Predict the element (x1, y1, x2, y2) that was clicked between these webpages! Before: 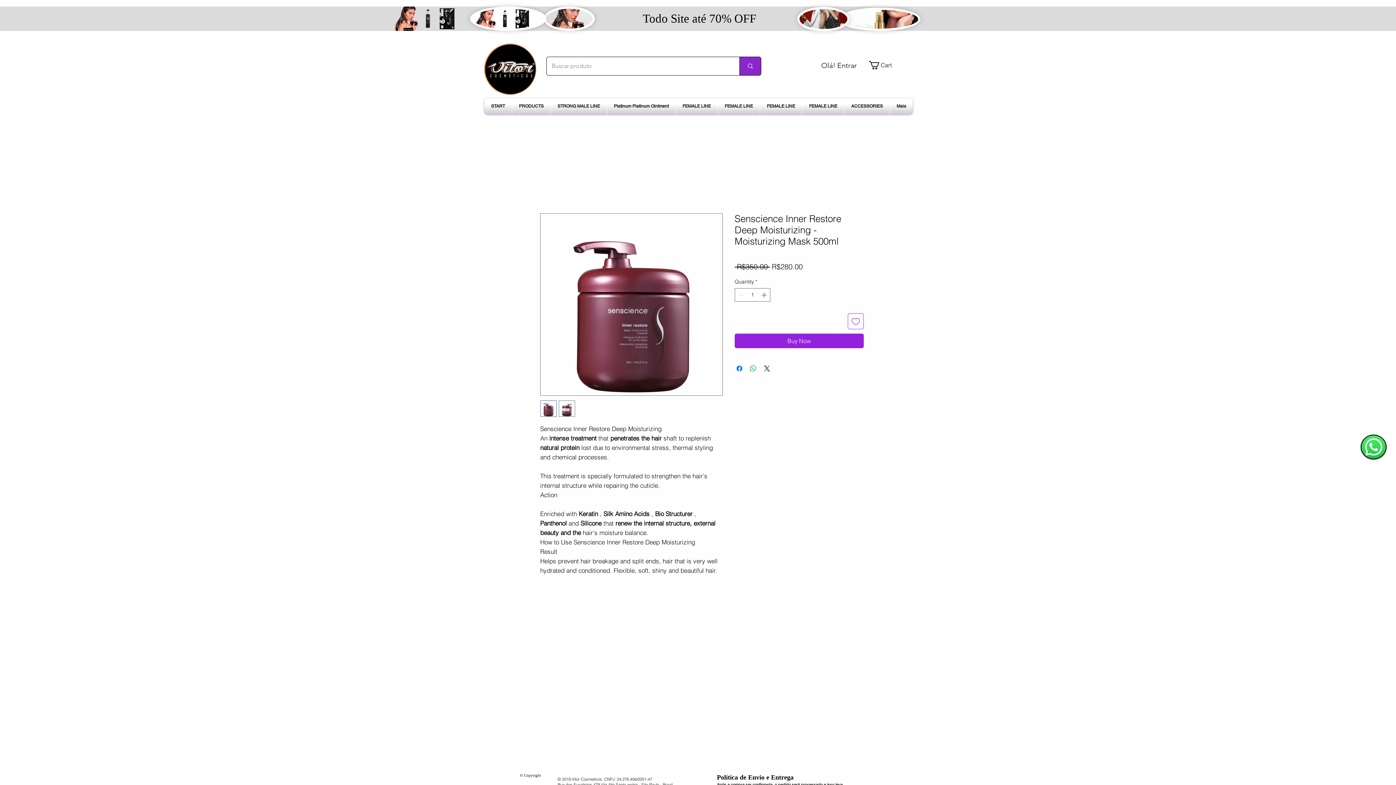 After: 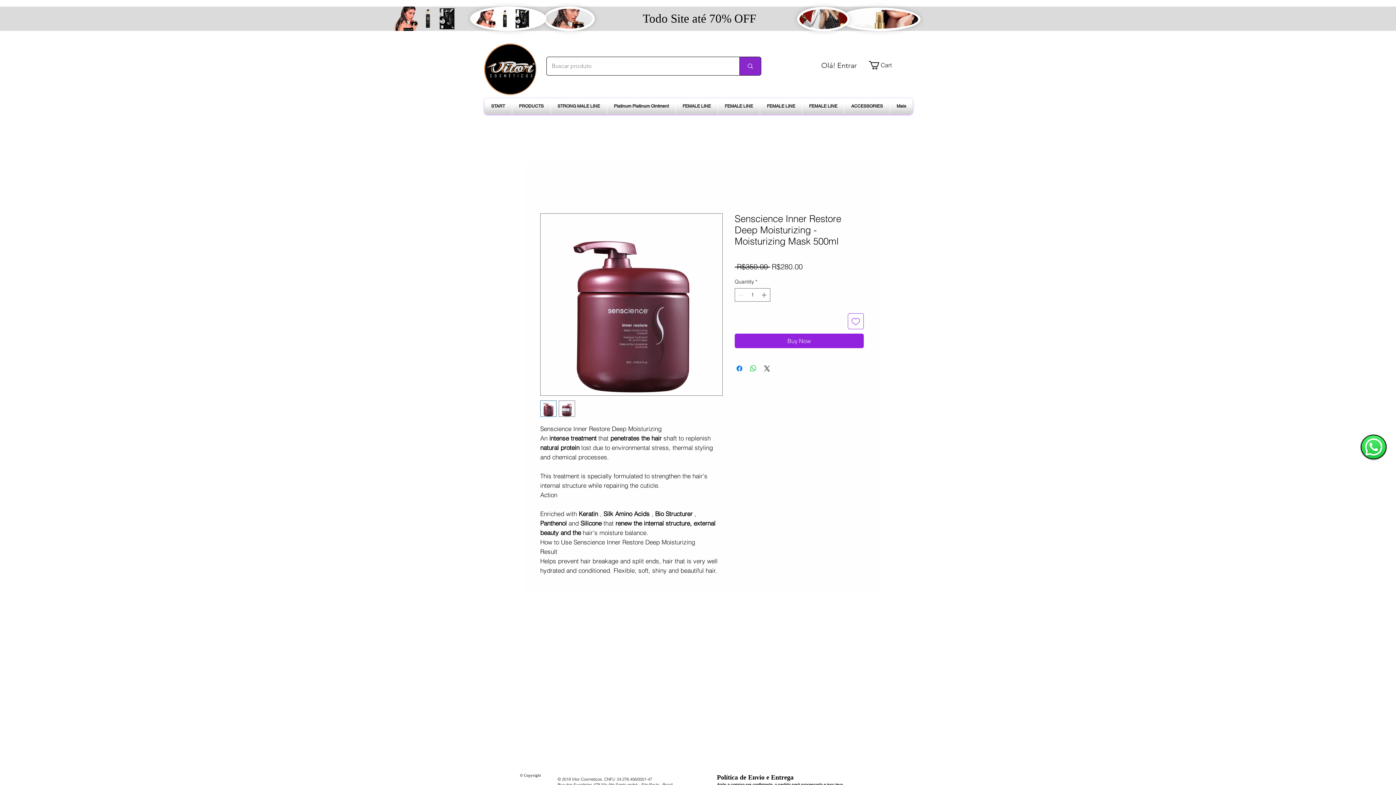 Action: label: Add to Wishlist bbox: (848, 313, 864, 329)